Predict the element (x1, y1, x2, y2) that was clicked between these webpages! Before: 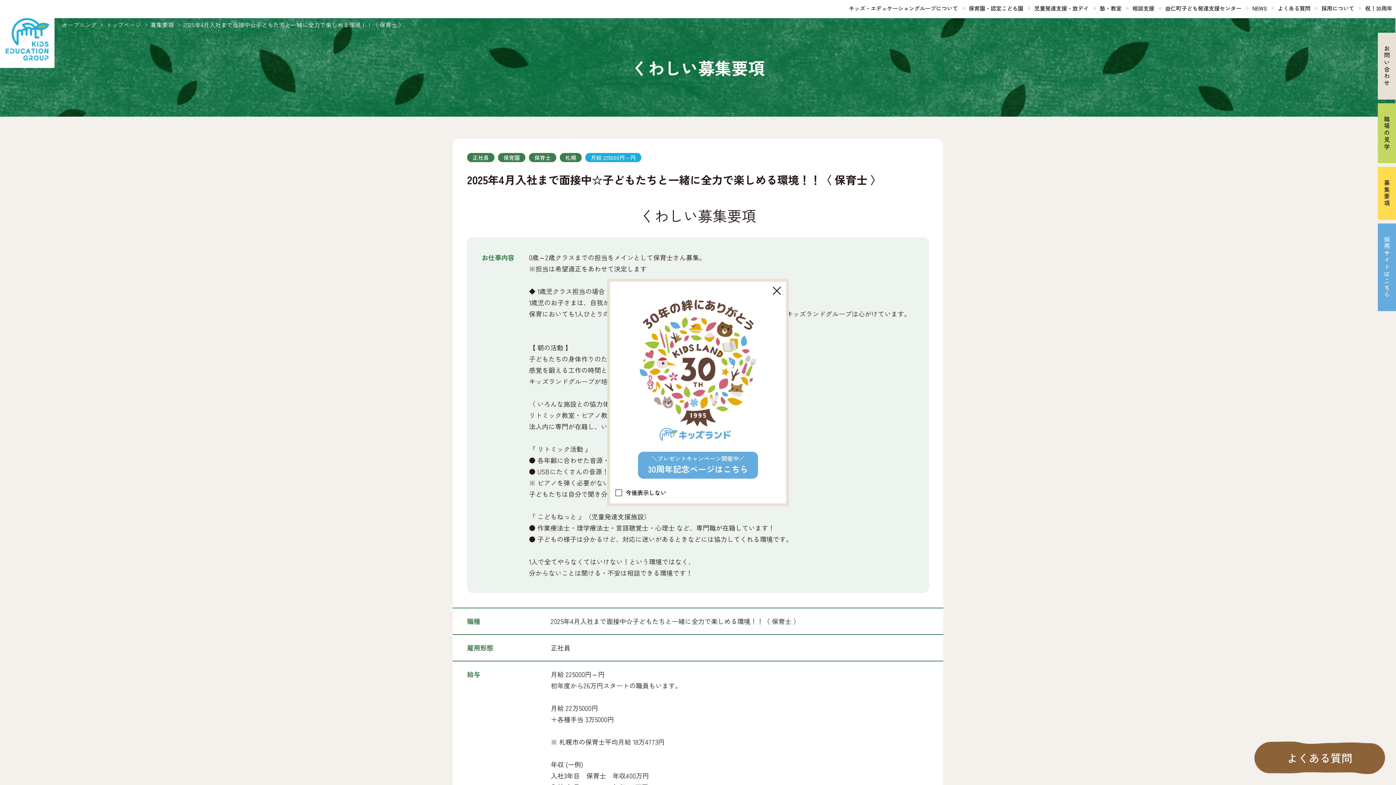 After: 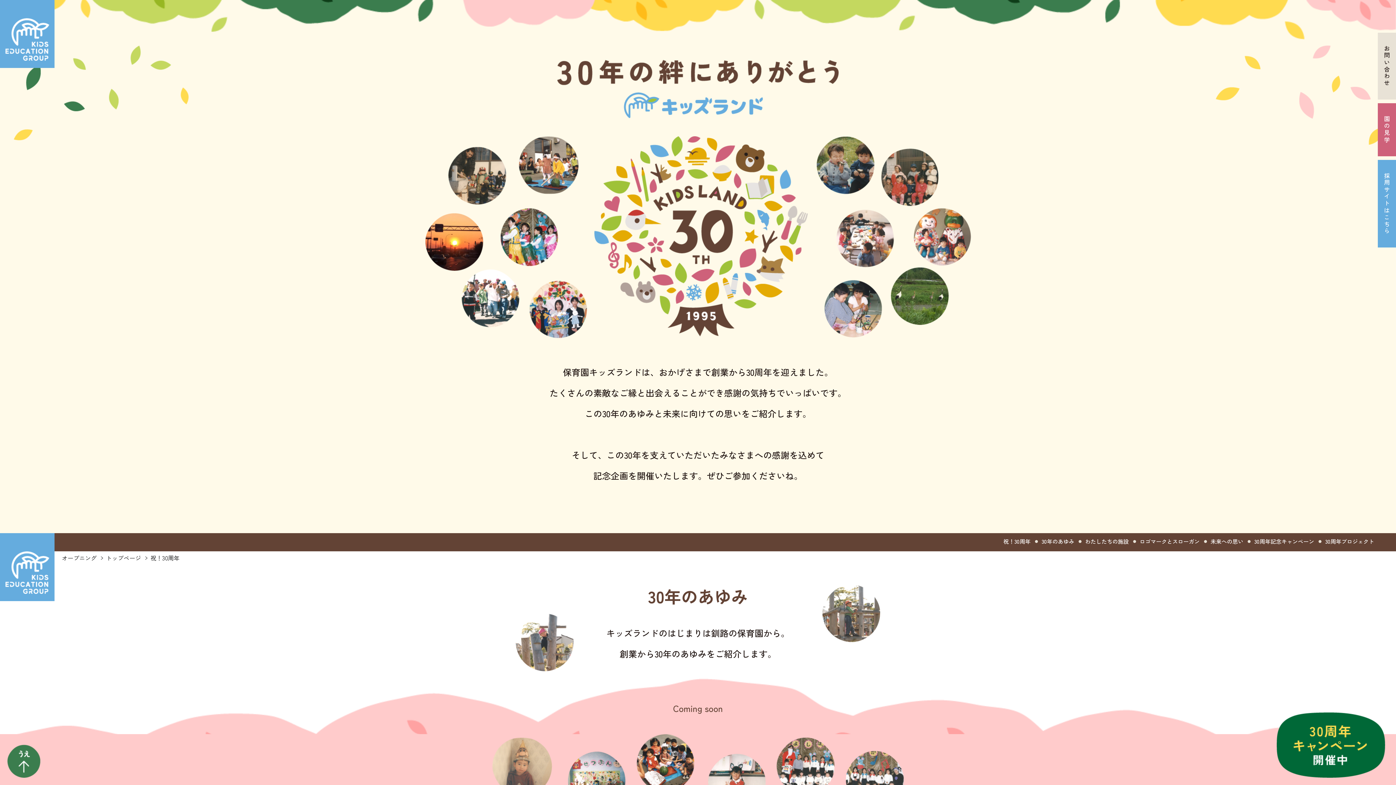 Action: bbox: (615, 451, 780, 478) label: ＼プレゼントキャンペーン開催中／
30周年記念ページはこちら